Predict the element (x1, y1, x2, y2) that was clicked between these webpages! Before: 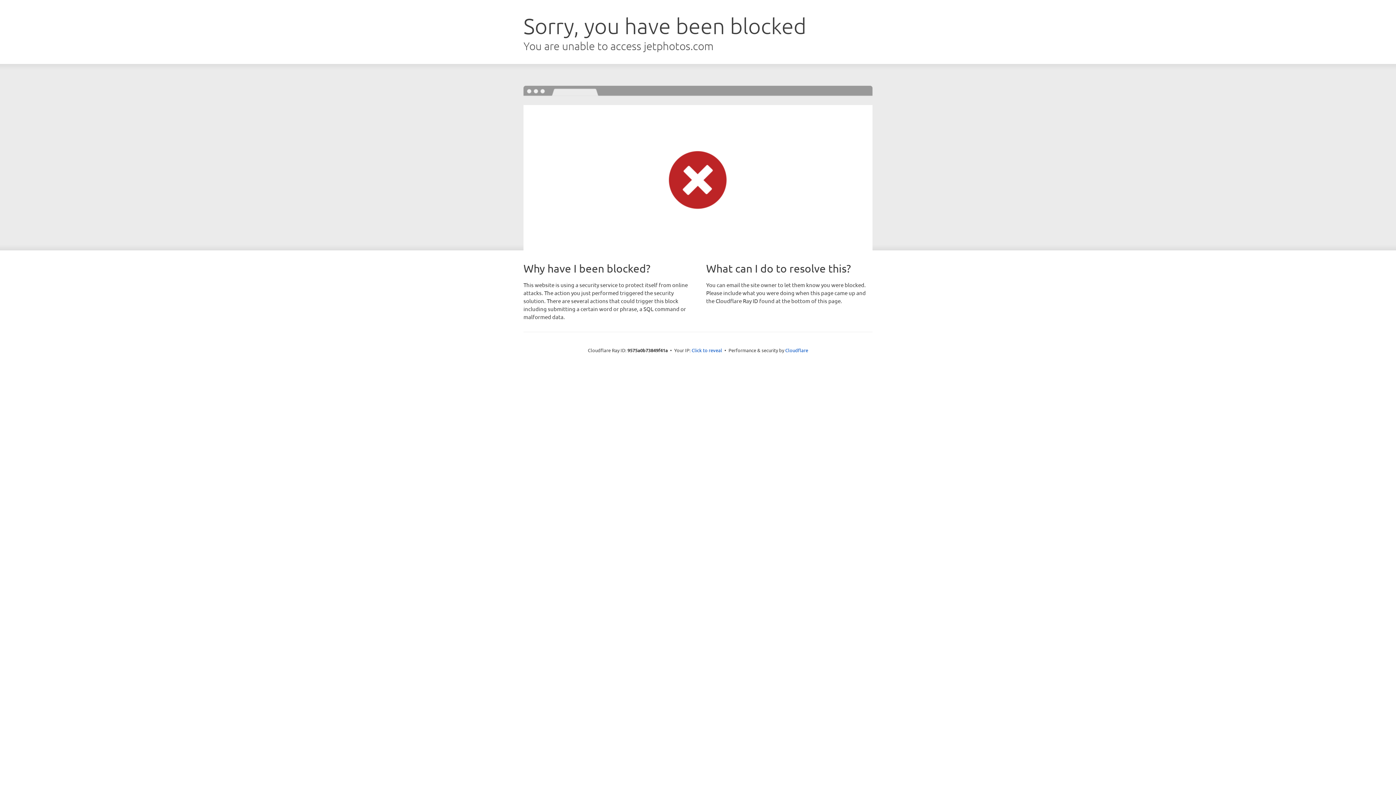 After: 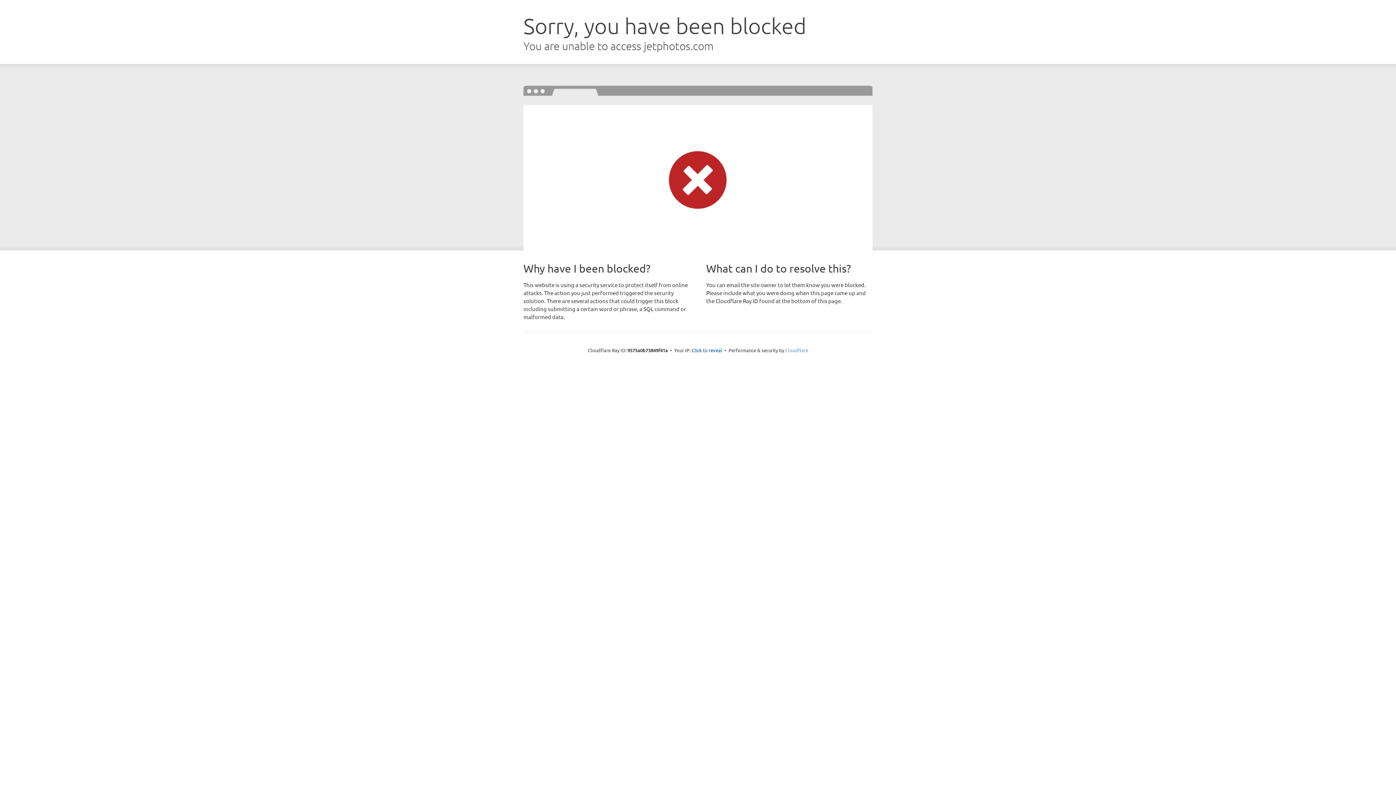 Action: label: Cloudflare bbox: (785, 347, 808, 353)